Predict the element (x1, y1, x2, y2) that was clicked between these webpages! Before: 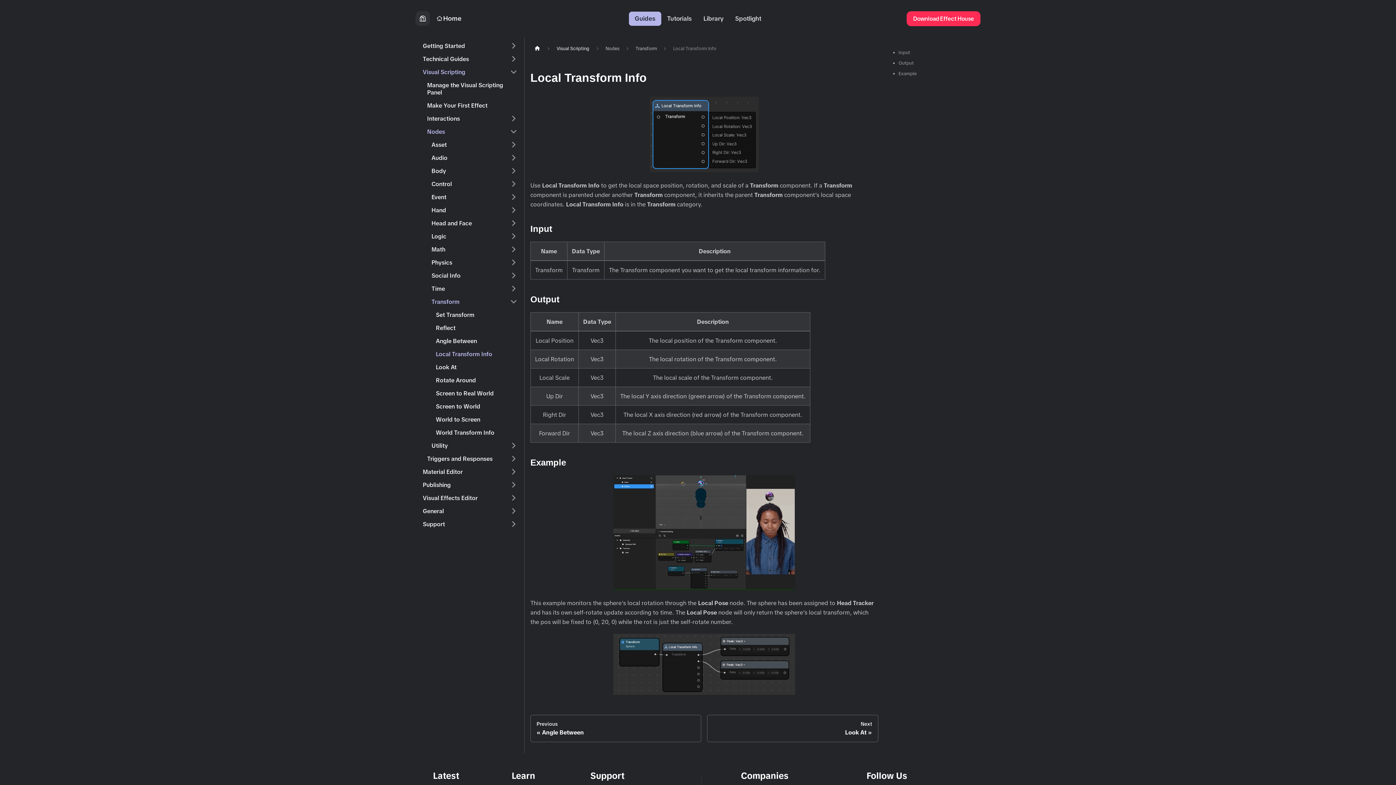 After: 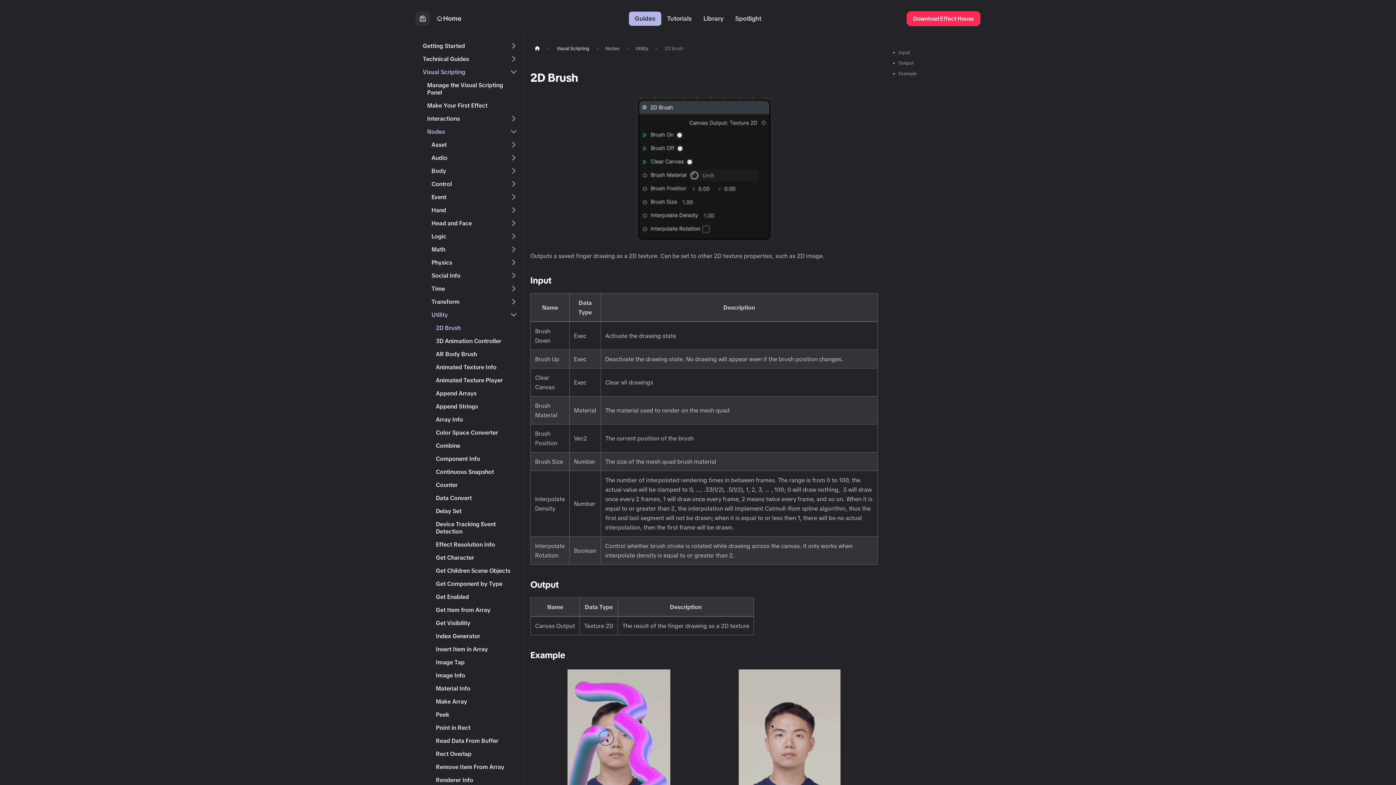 Action: label: Utility bbox: (427, 440, 521, 451)